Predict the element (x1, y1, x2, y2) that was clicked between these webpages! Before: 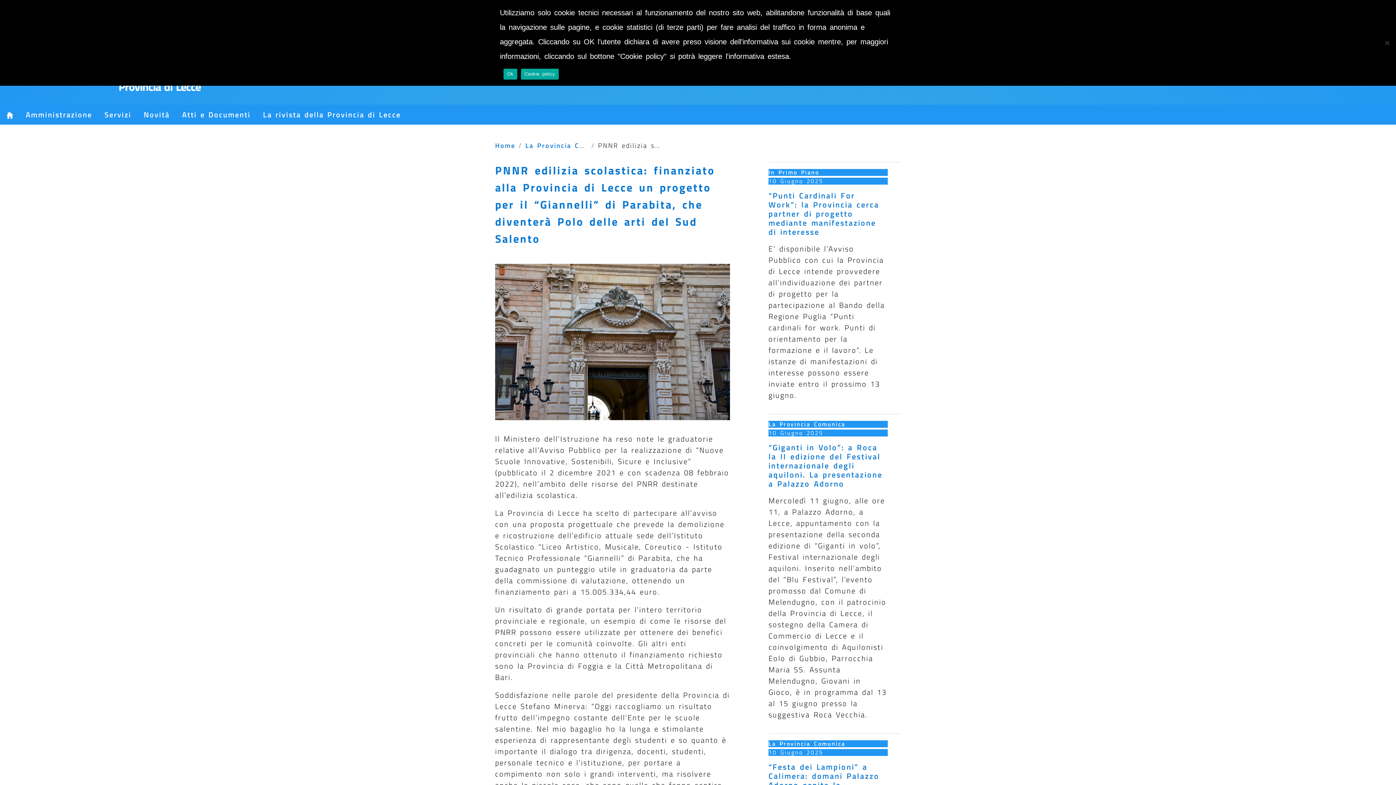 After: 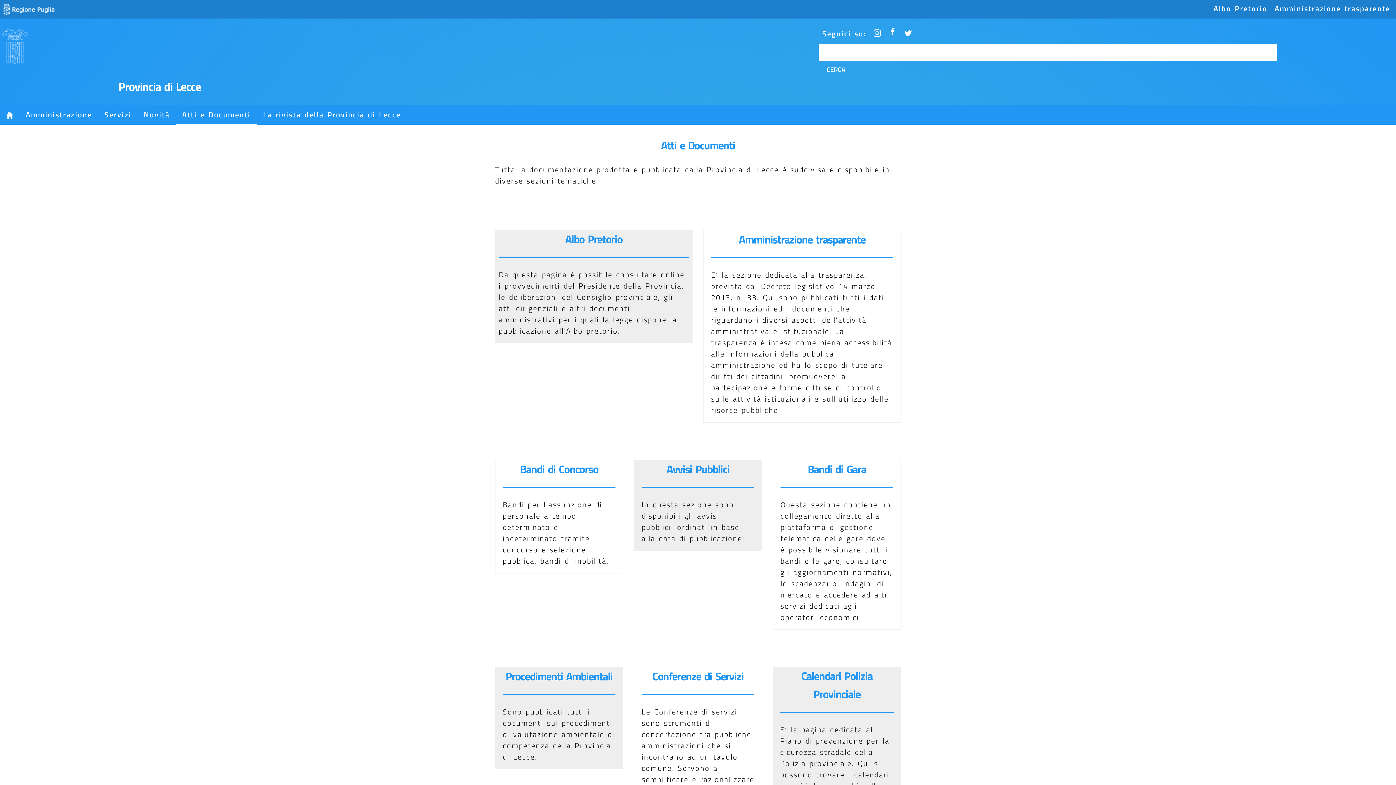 Action: bbox: (179, 108, 253, 120) label: Atti e Documenti